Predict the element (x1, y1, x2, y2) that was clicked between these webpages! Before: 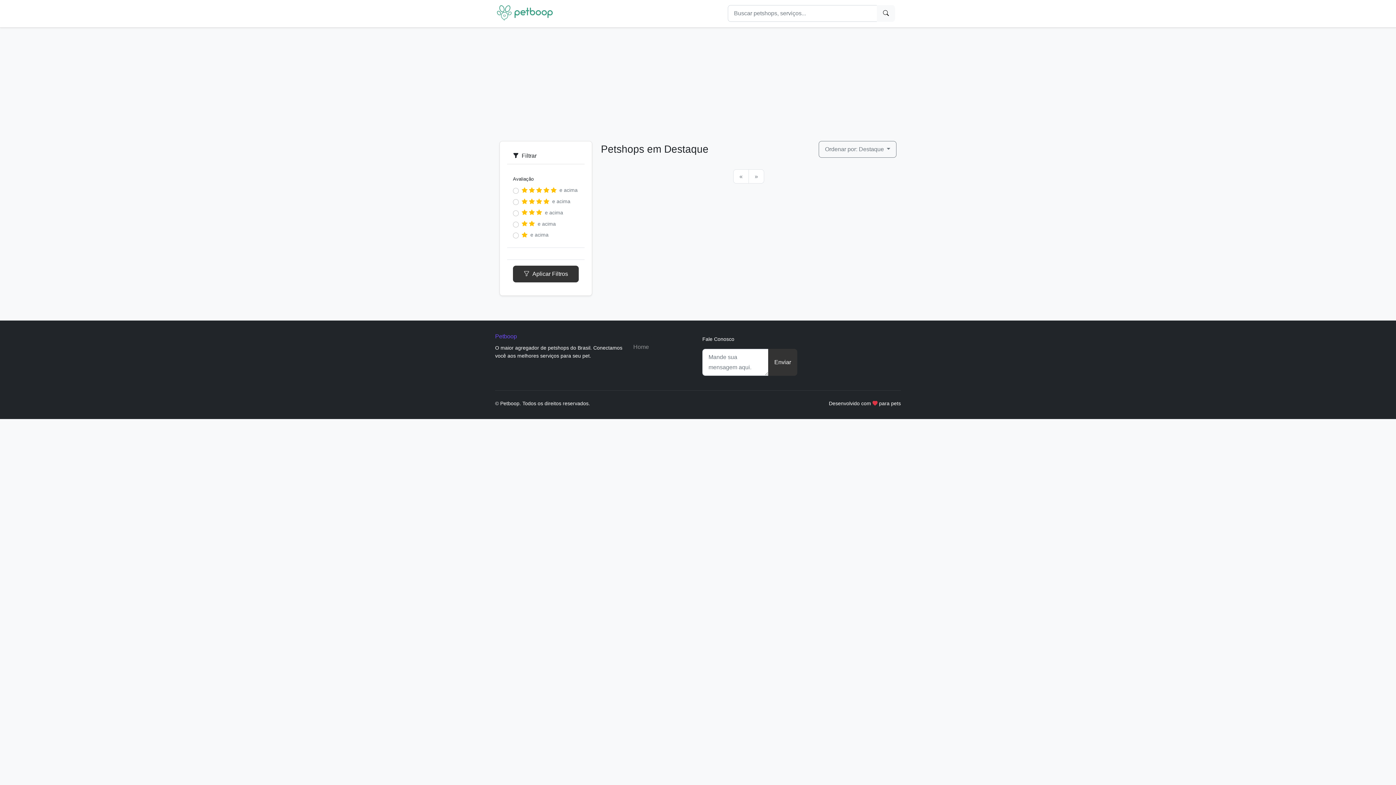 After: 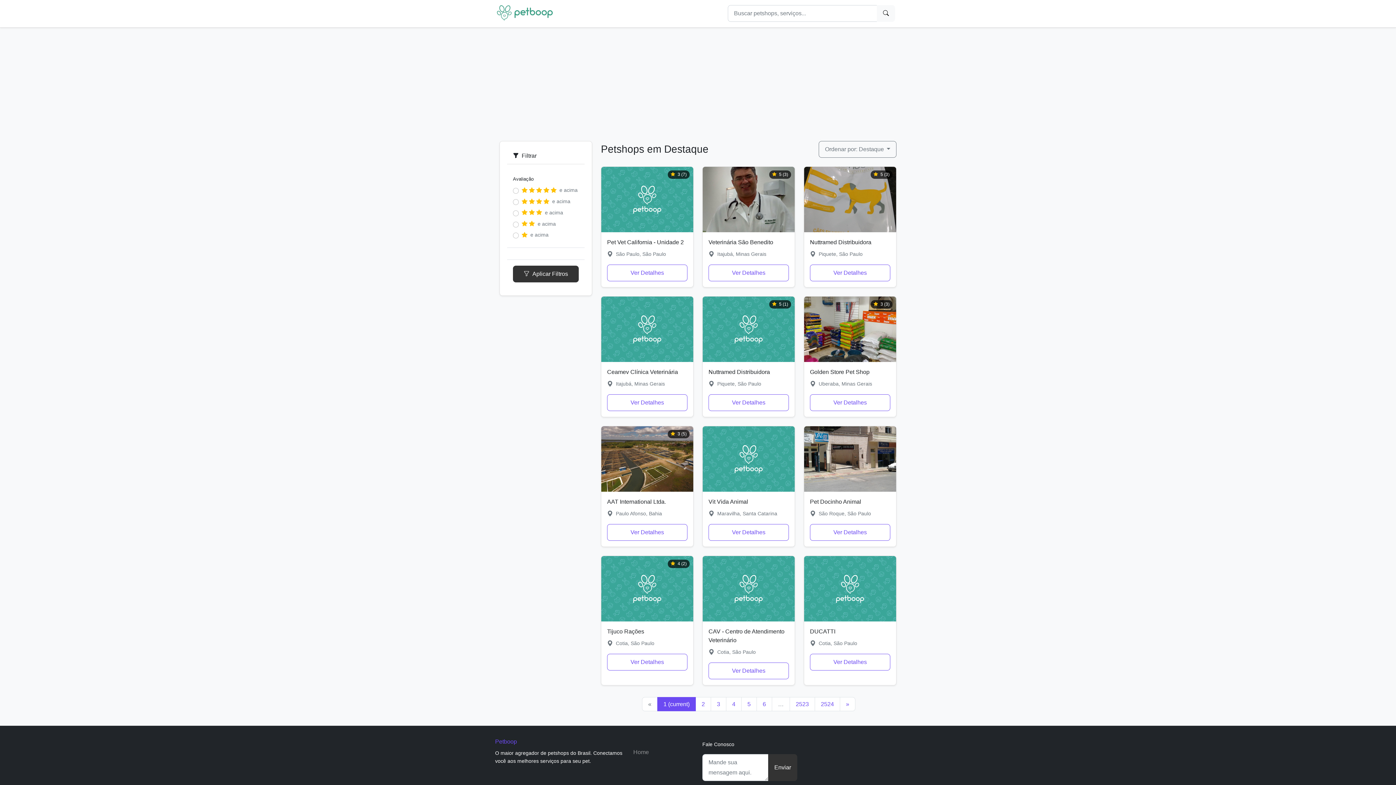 Action: bbox: (495, 2, 560, 24)